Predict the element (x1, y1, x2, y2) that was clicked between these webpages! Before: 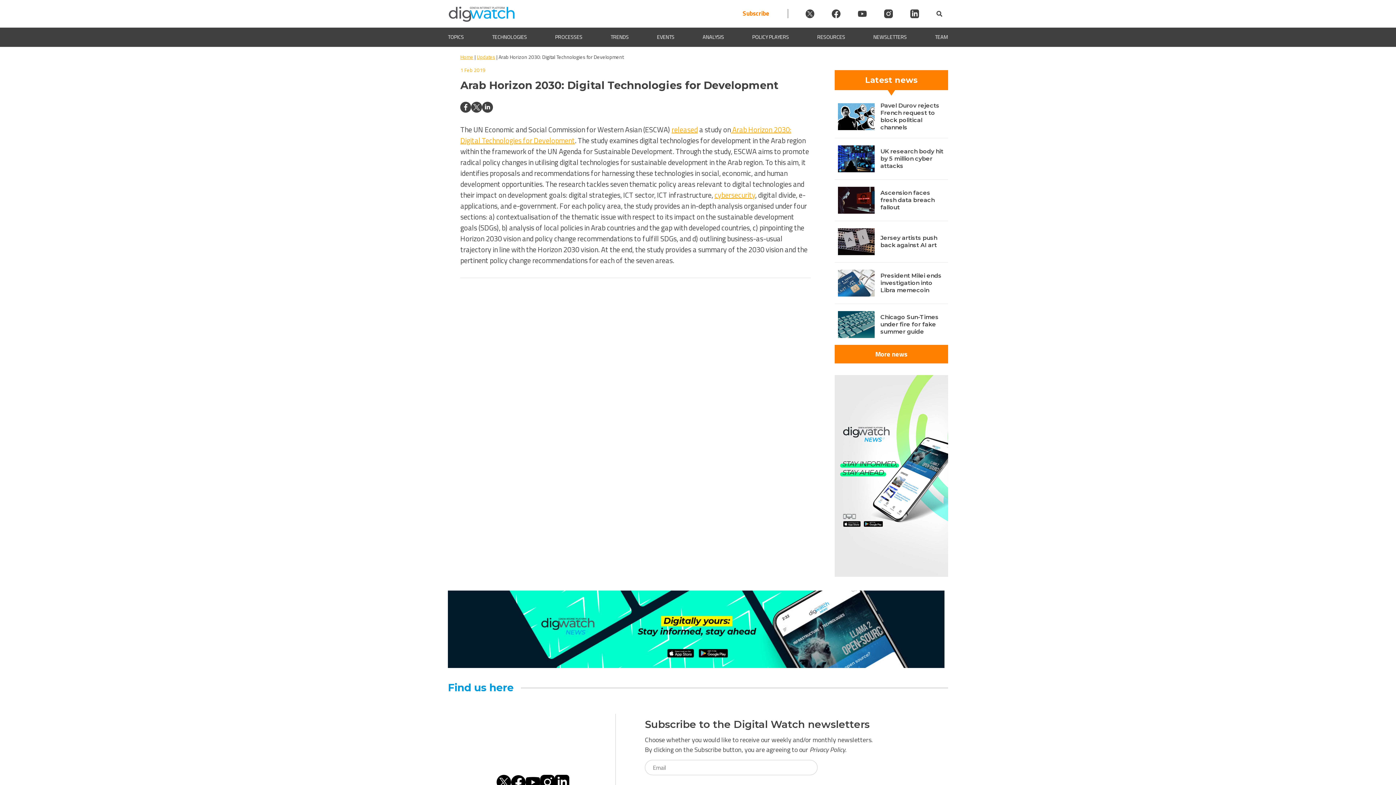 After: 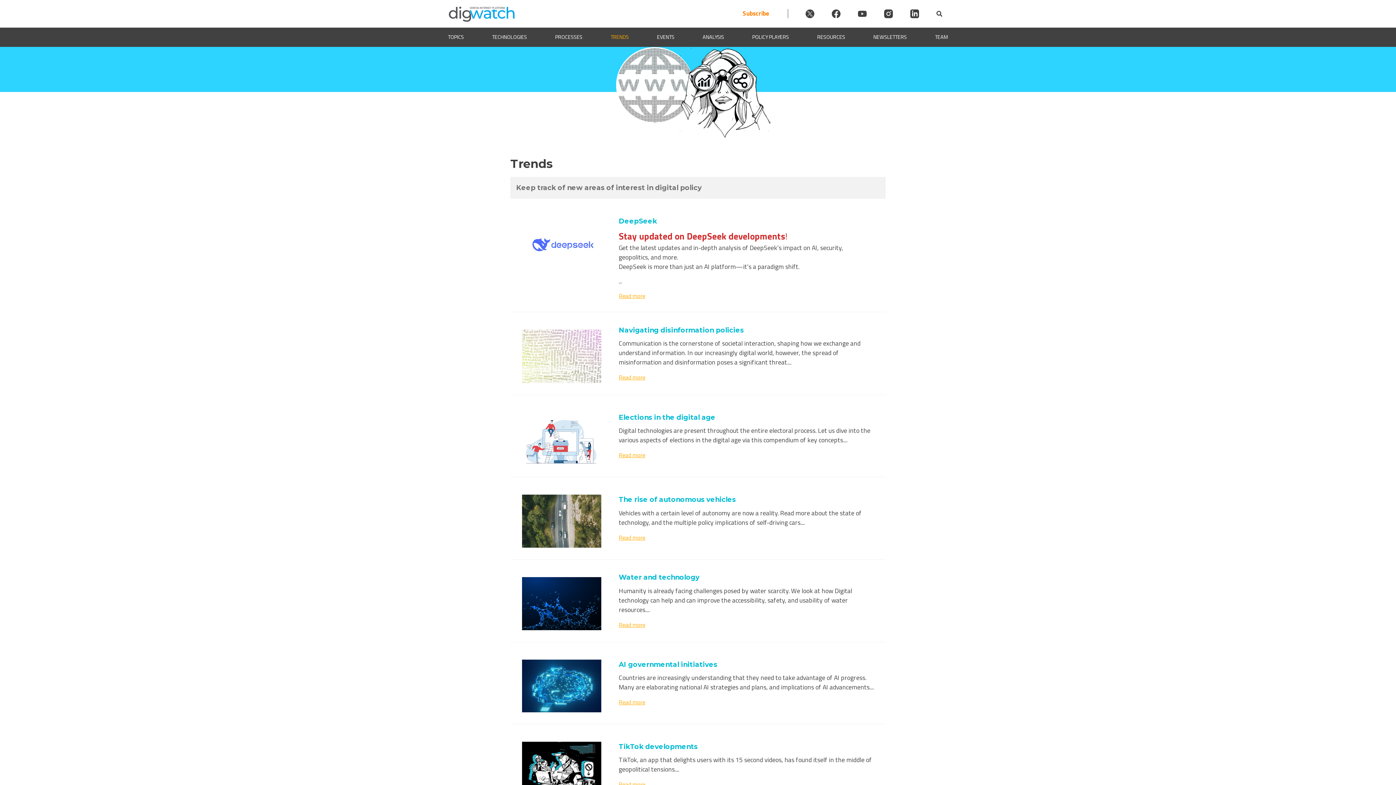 Action: label: TRENDS bbox: (610, 33, 628, 41)